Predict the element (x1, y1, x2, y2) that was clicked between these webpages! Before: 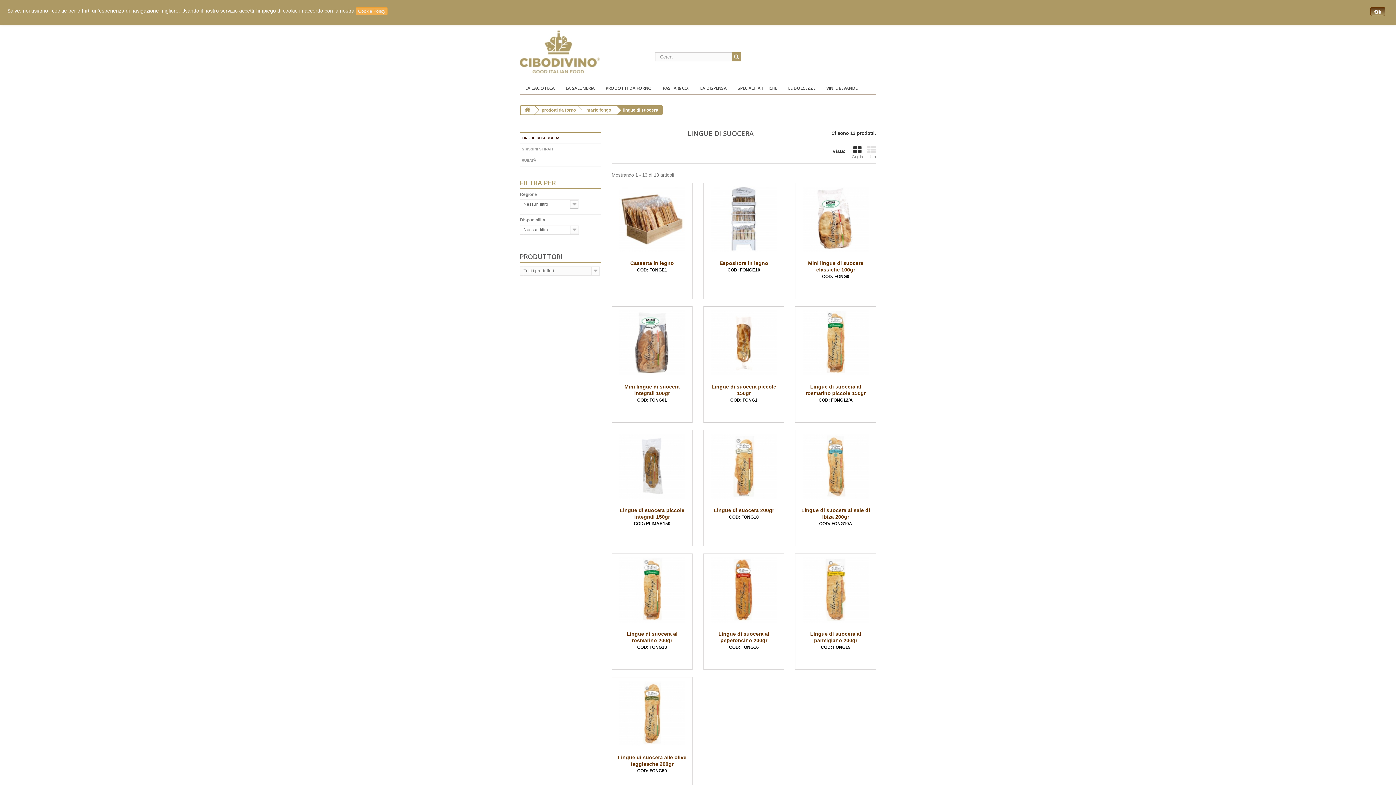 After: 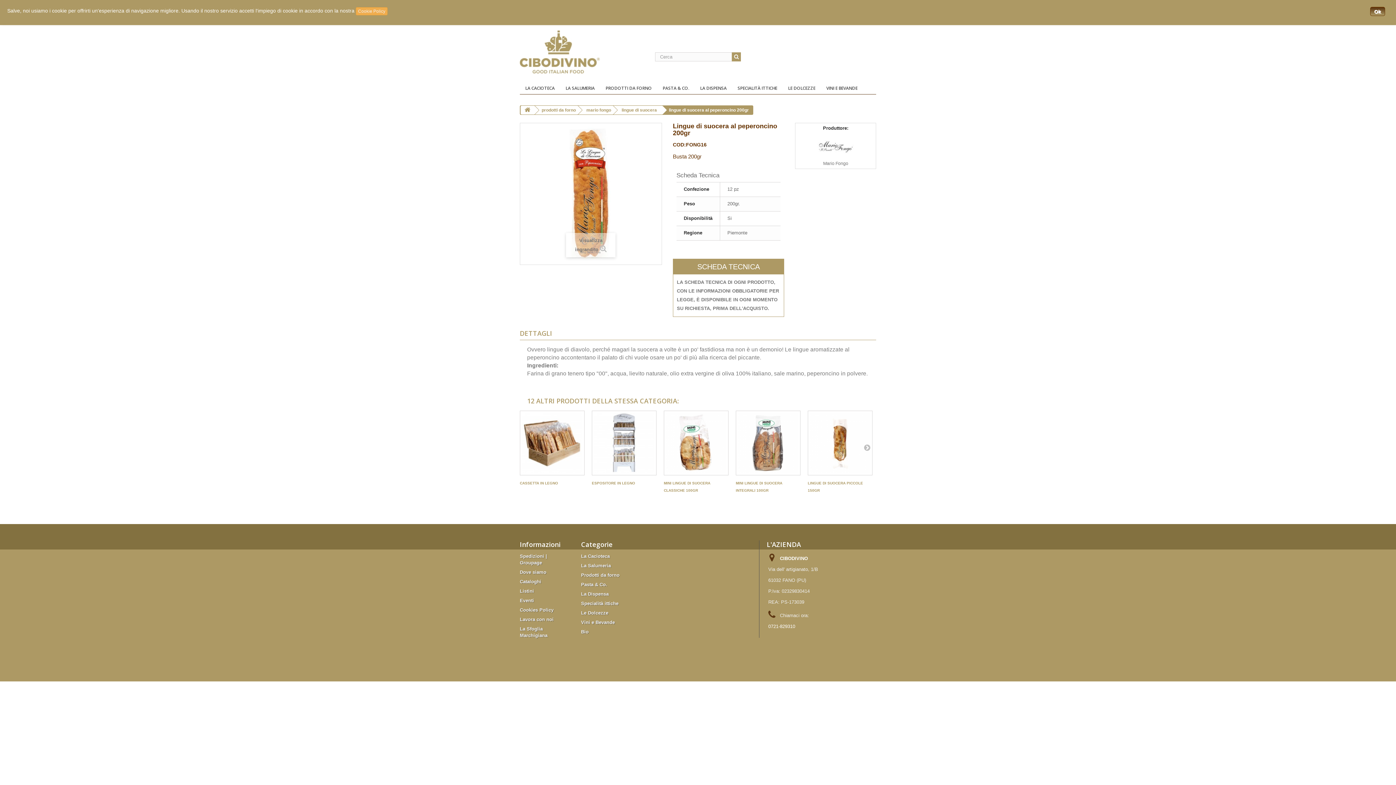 Action: bbox: (707, 557, 780, 622)